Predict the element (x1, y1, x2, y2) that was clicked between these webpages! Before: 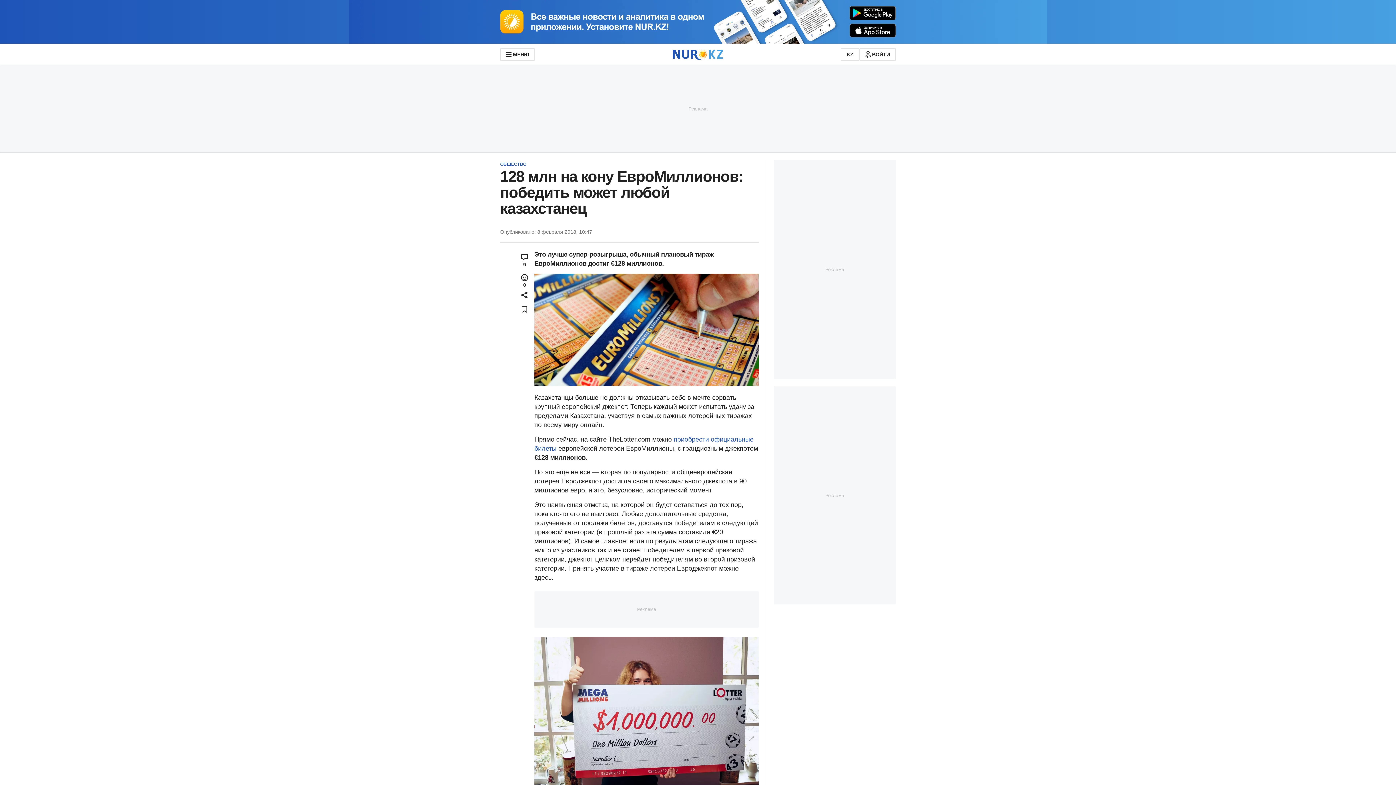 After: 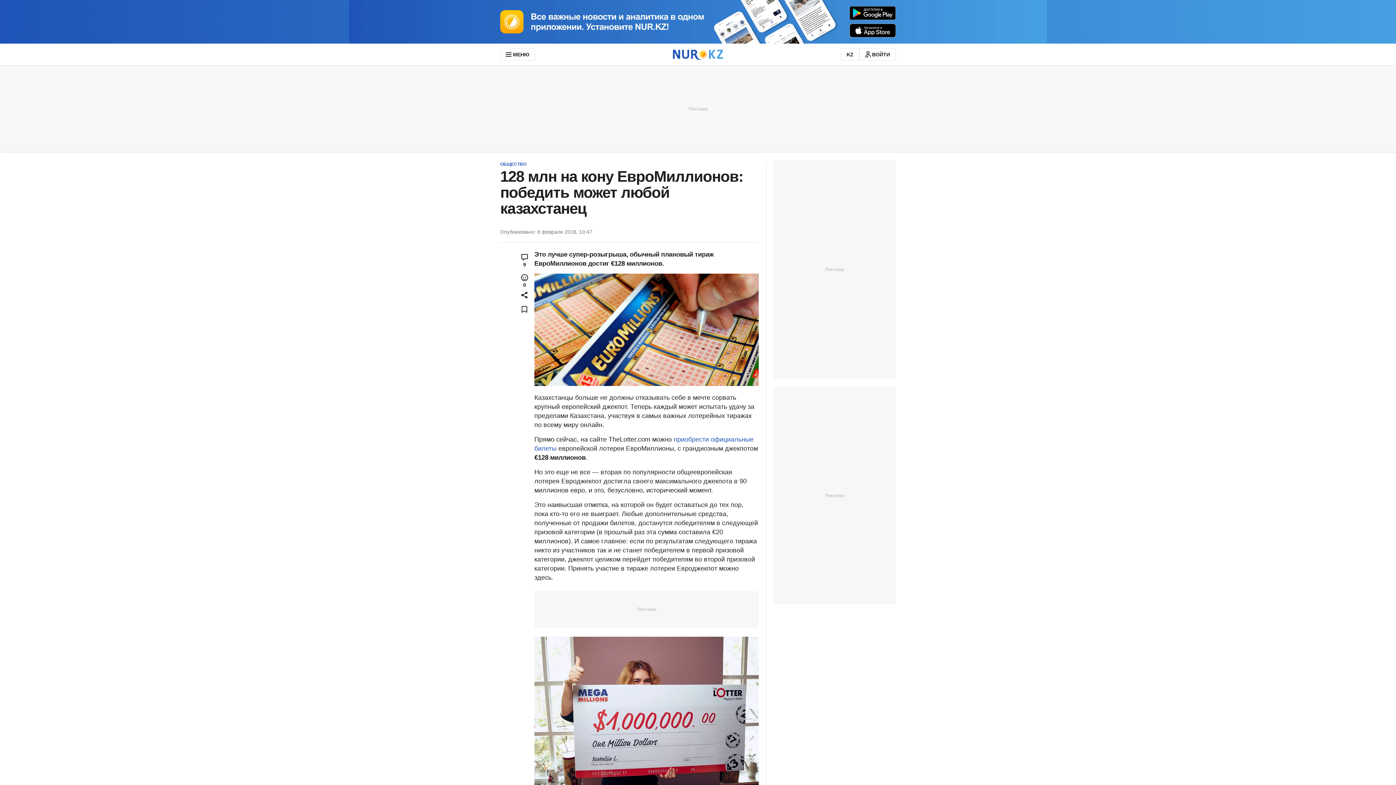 Action: bbox: (0, 0, 1396, 43)